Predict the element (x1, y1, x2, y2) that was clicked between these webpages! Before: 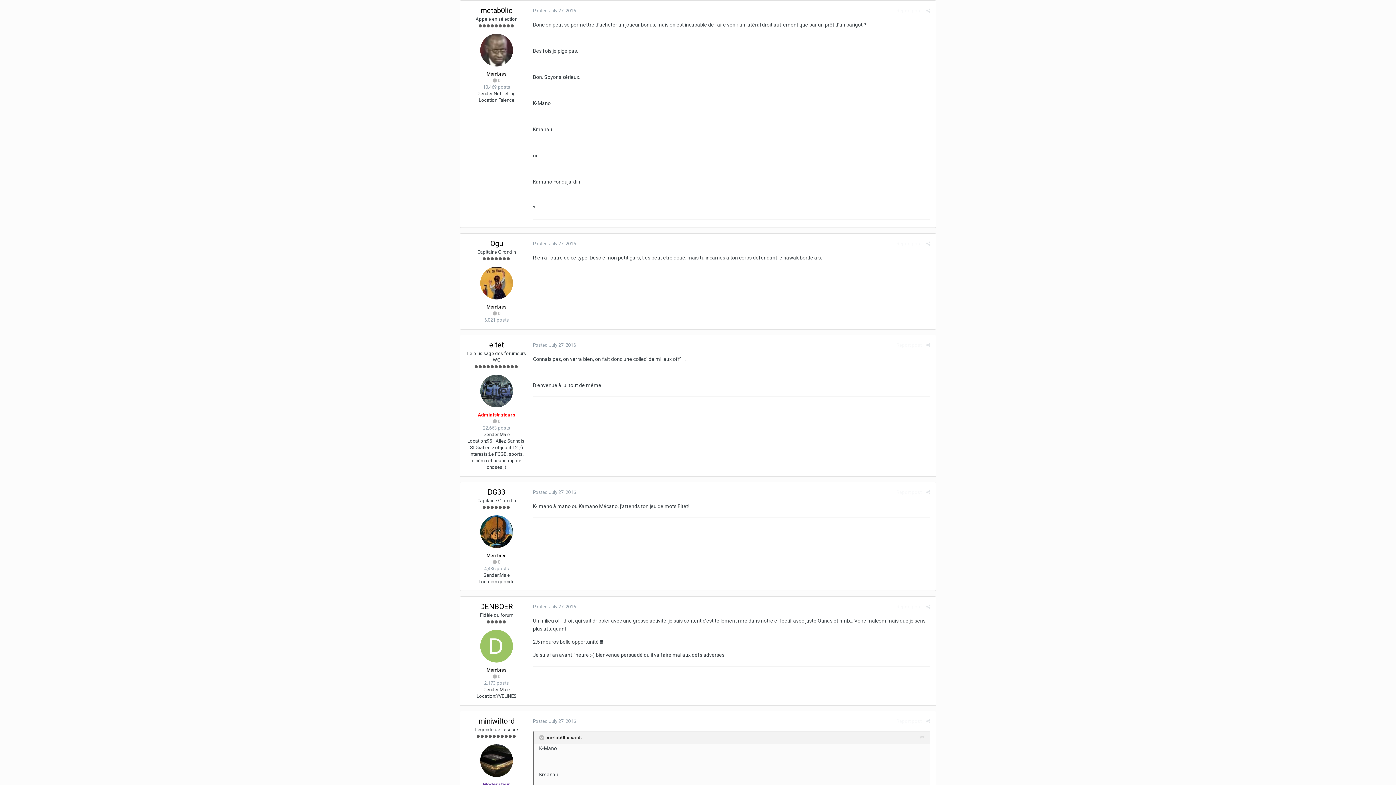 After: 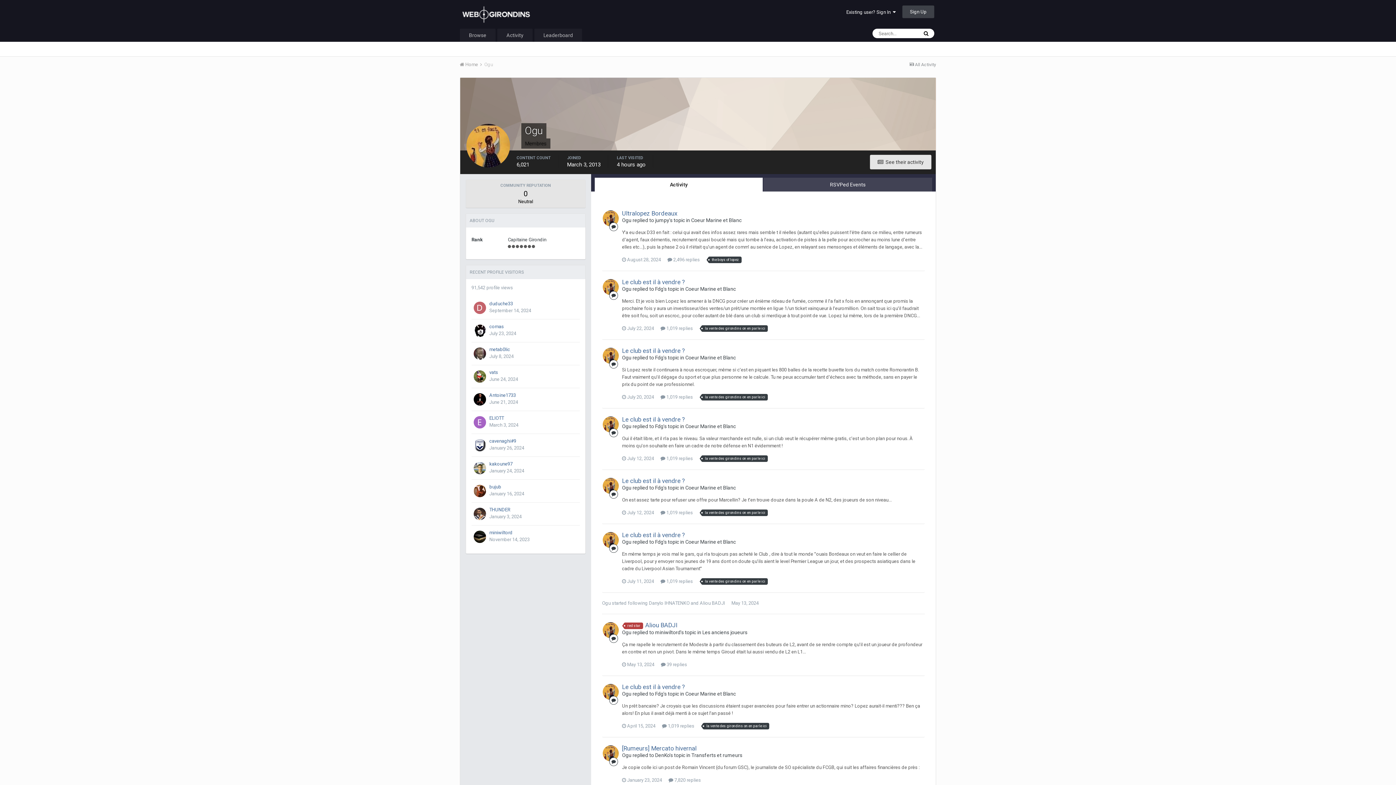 Action: bbox: (480, 266, 513, 299)